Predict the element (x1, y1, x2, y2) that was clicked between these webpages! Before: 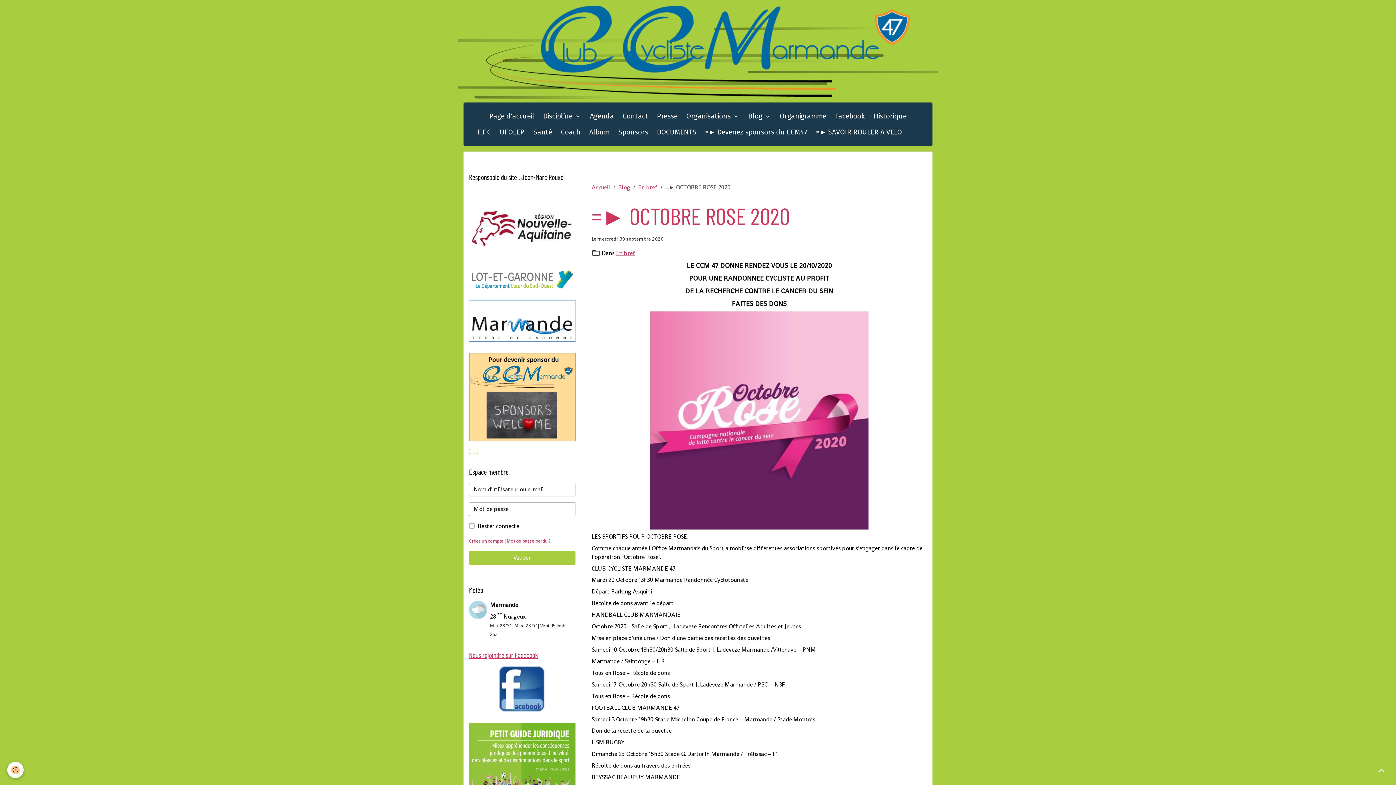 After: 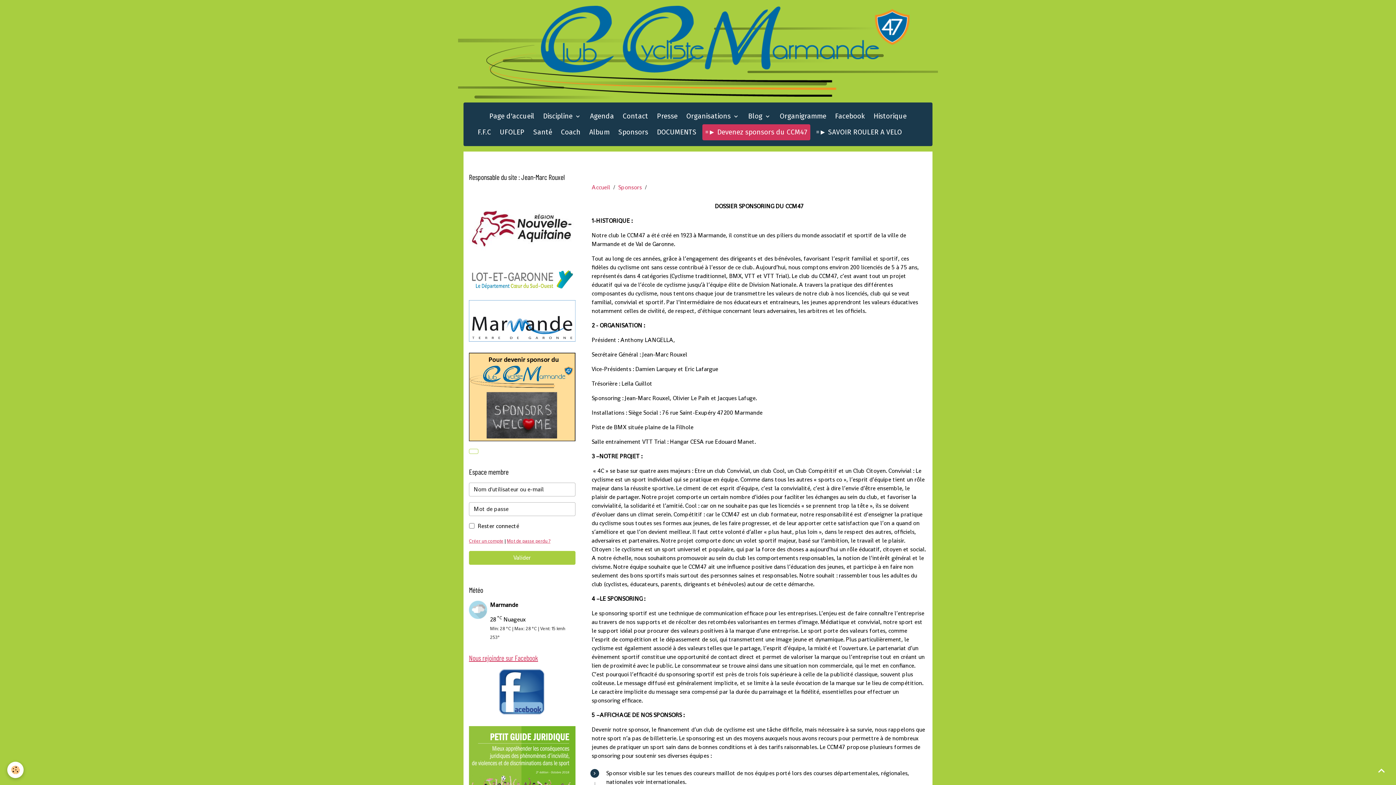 Action: bbox: (469, 352, 575, 441)